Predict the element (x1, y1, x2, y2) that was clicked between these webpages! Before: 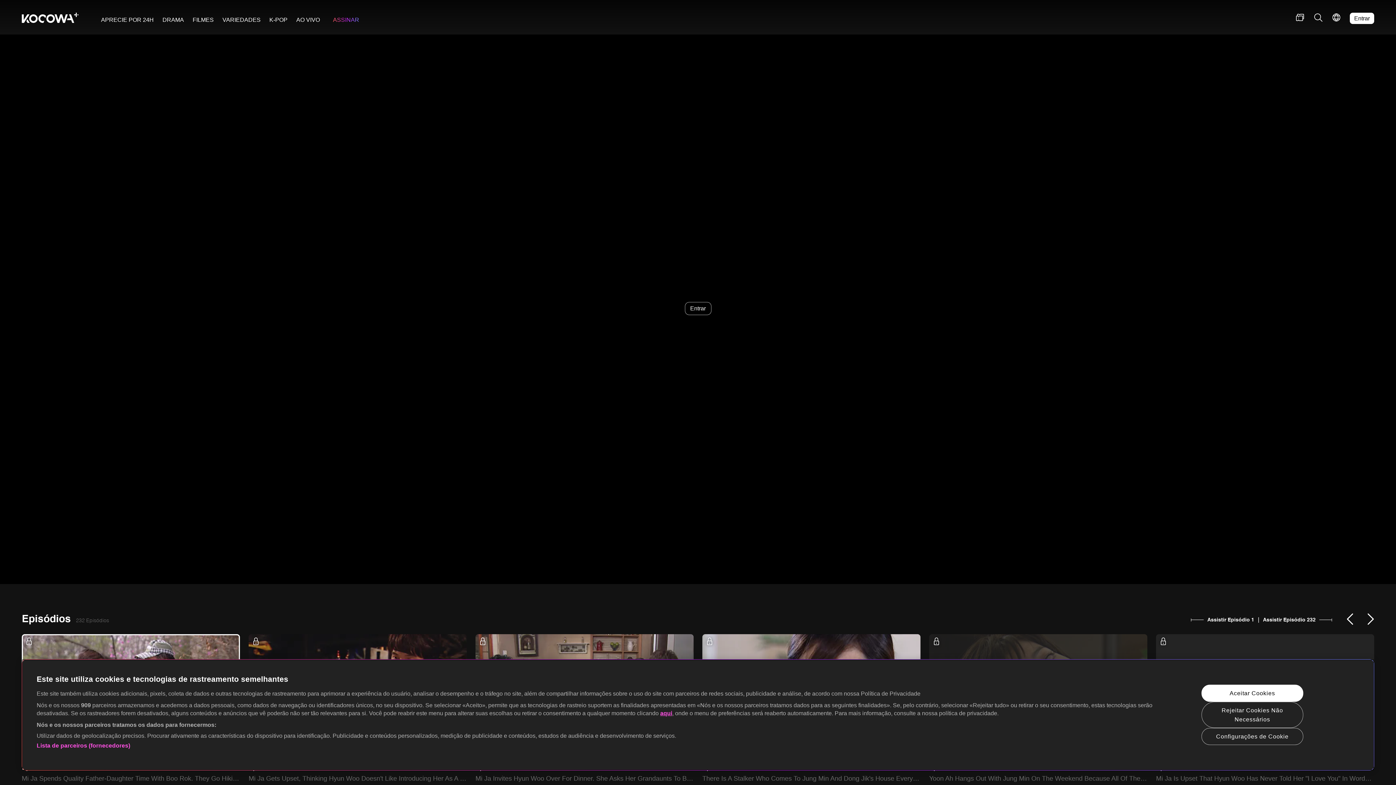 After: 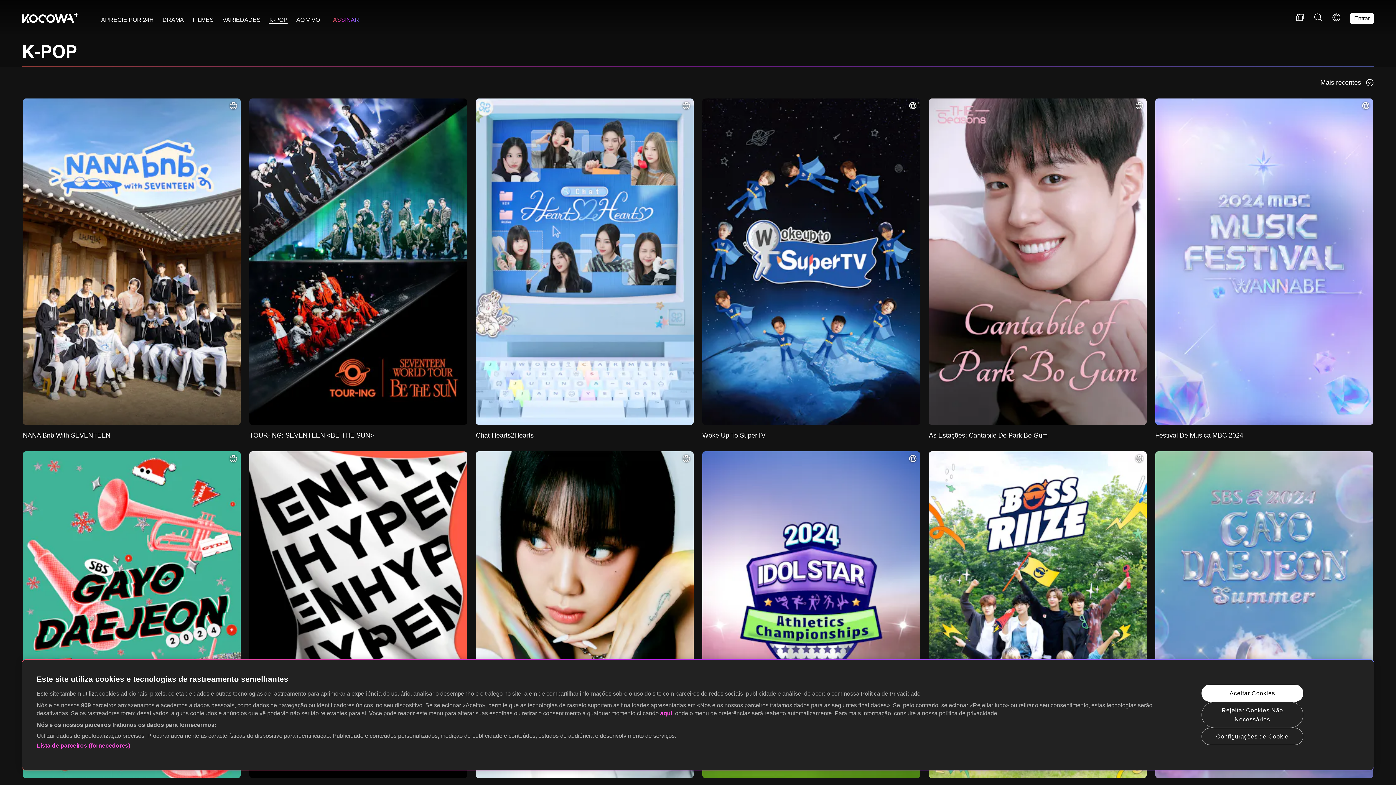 Action: bbox: (269, 16, 287, 23) label: K-POP